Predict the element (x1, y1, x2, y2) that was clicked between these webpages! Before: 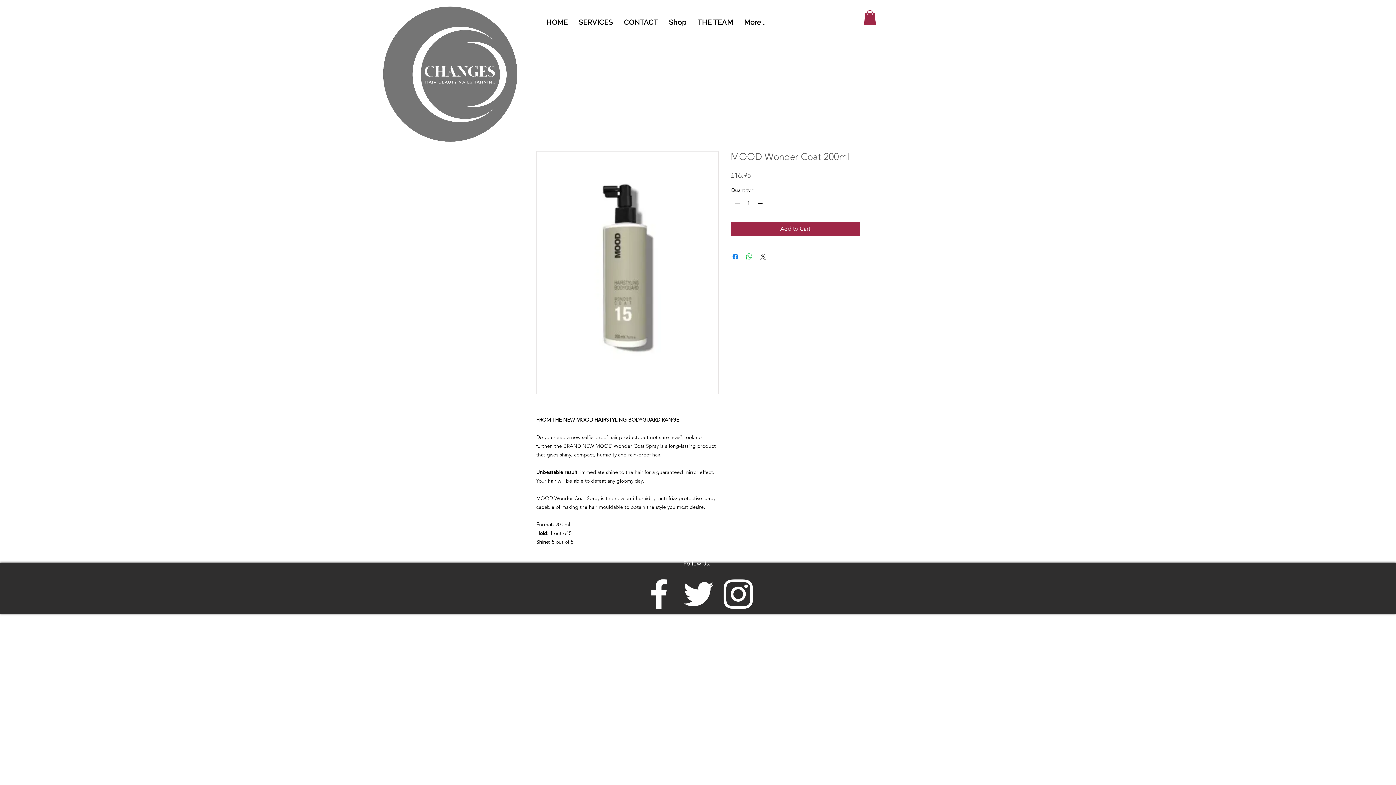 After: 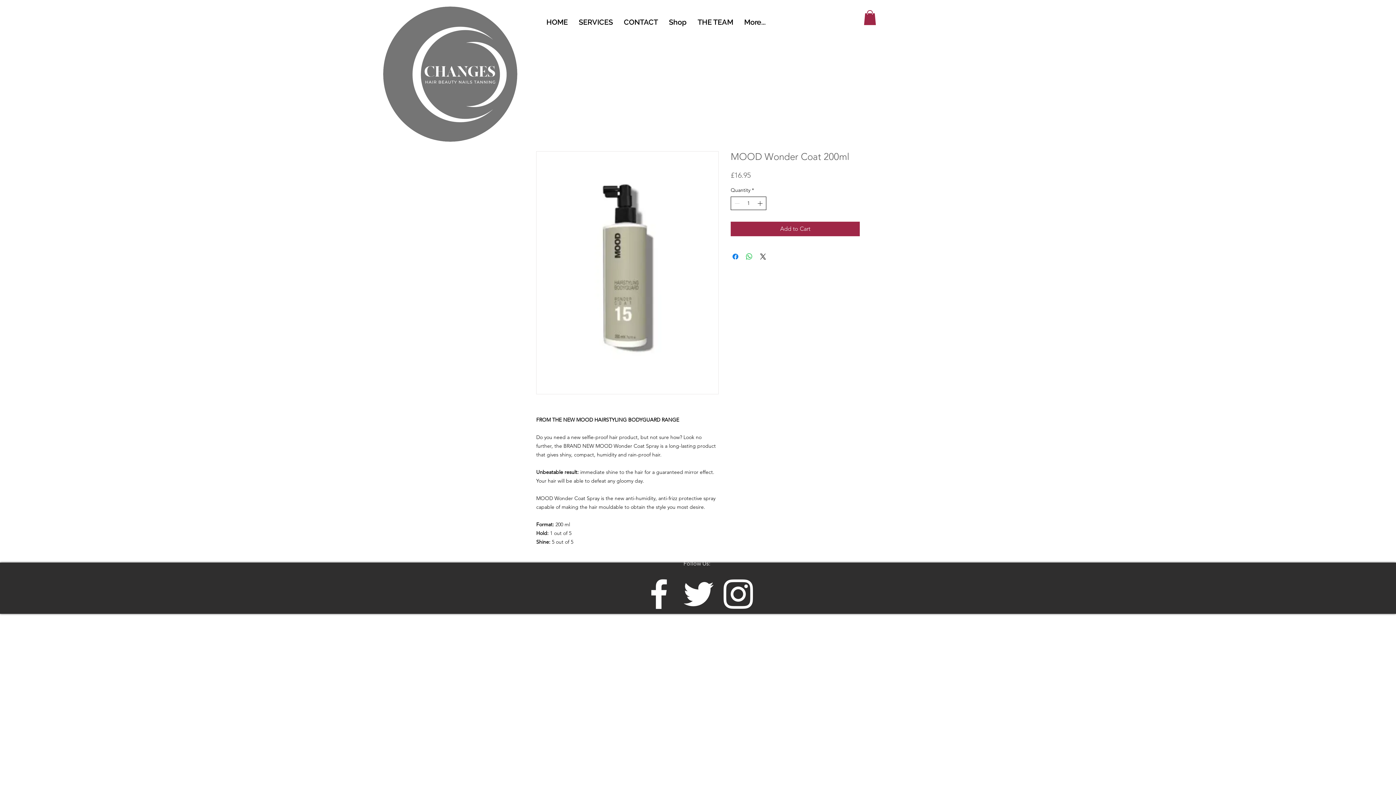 Action: bbox: (756, 197, 765, 209) label: Increment